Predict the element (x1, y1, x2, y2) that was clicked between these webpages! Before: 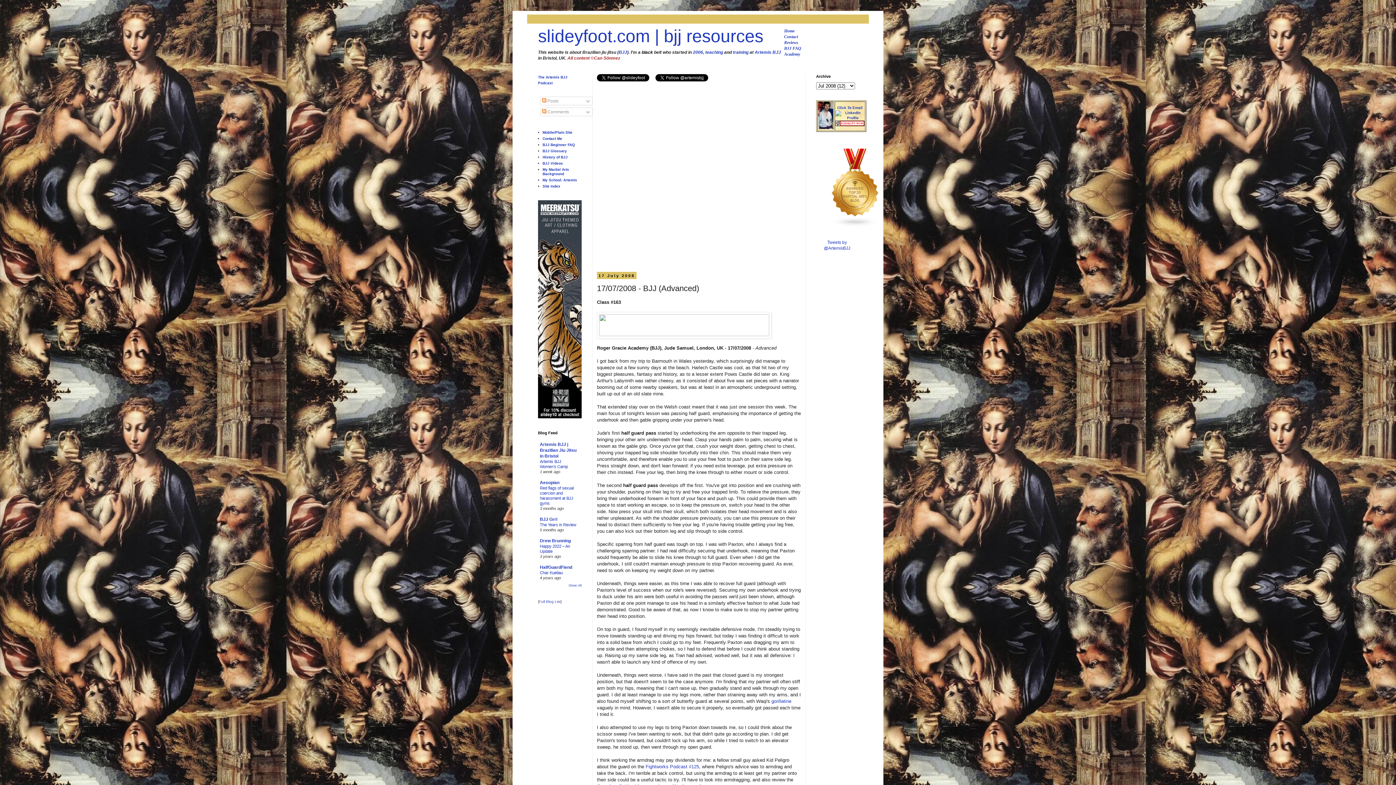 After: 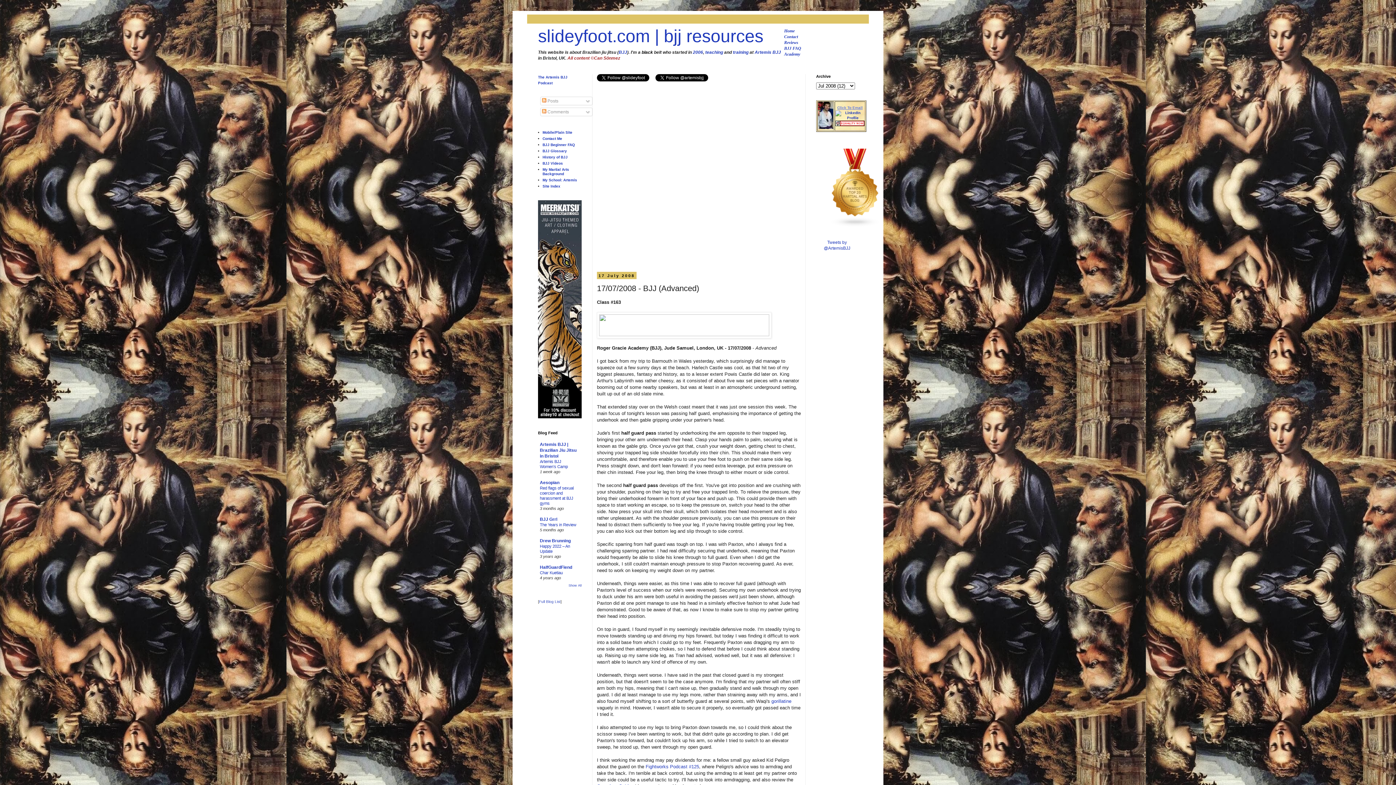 Action: label: Click To Email bbox: (837, 105, 862, 109)